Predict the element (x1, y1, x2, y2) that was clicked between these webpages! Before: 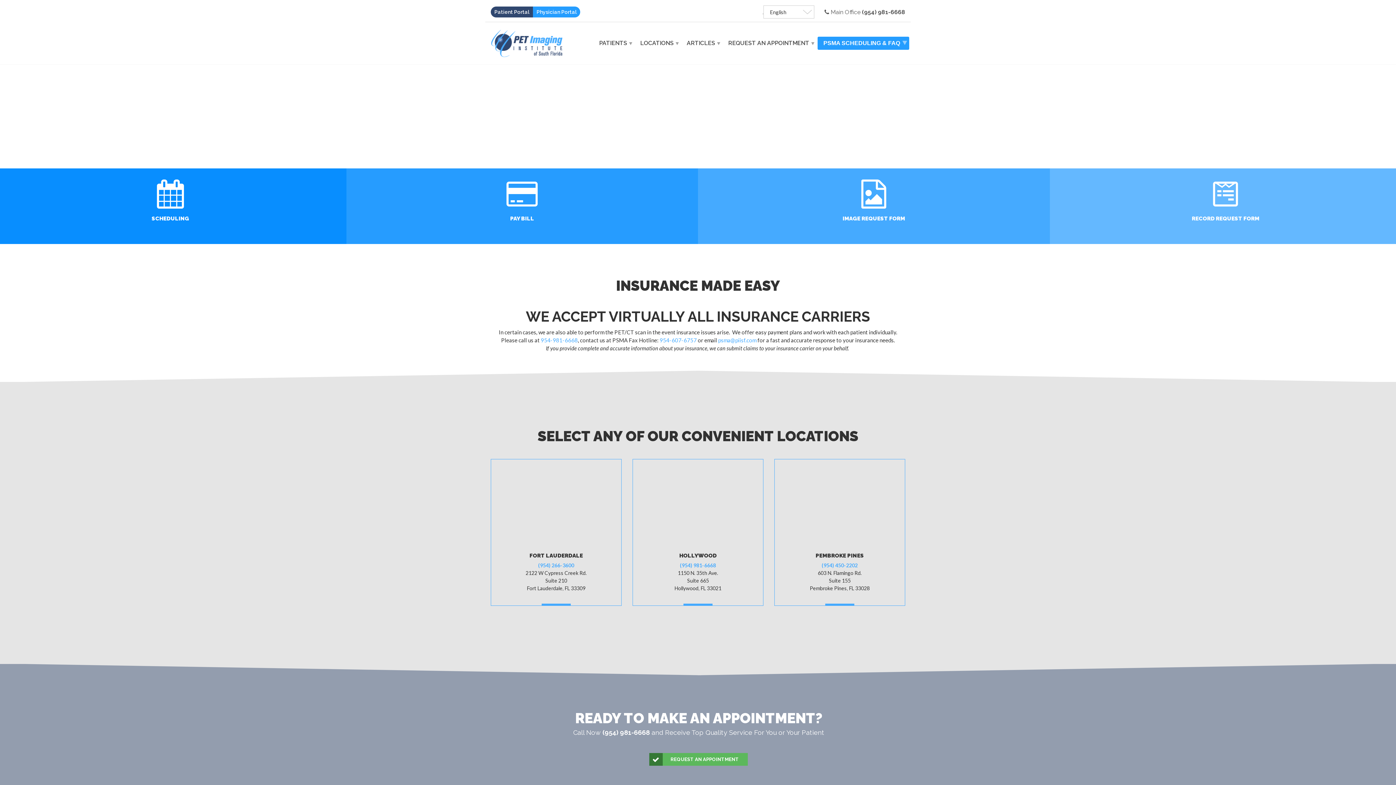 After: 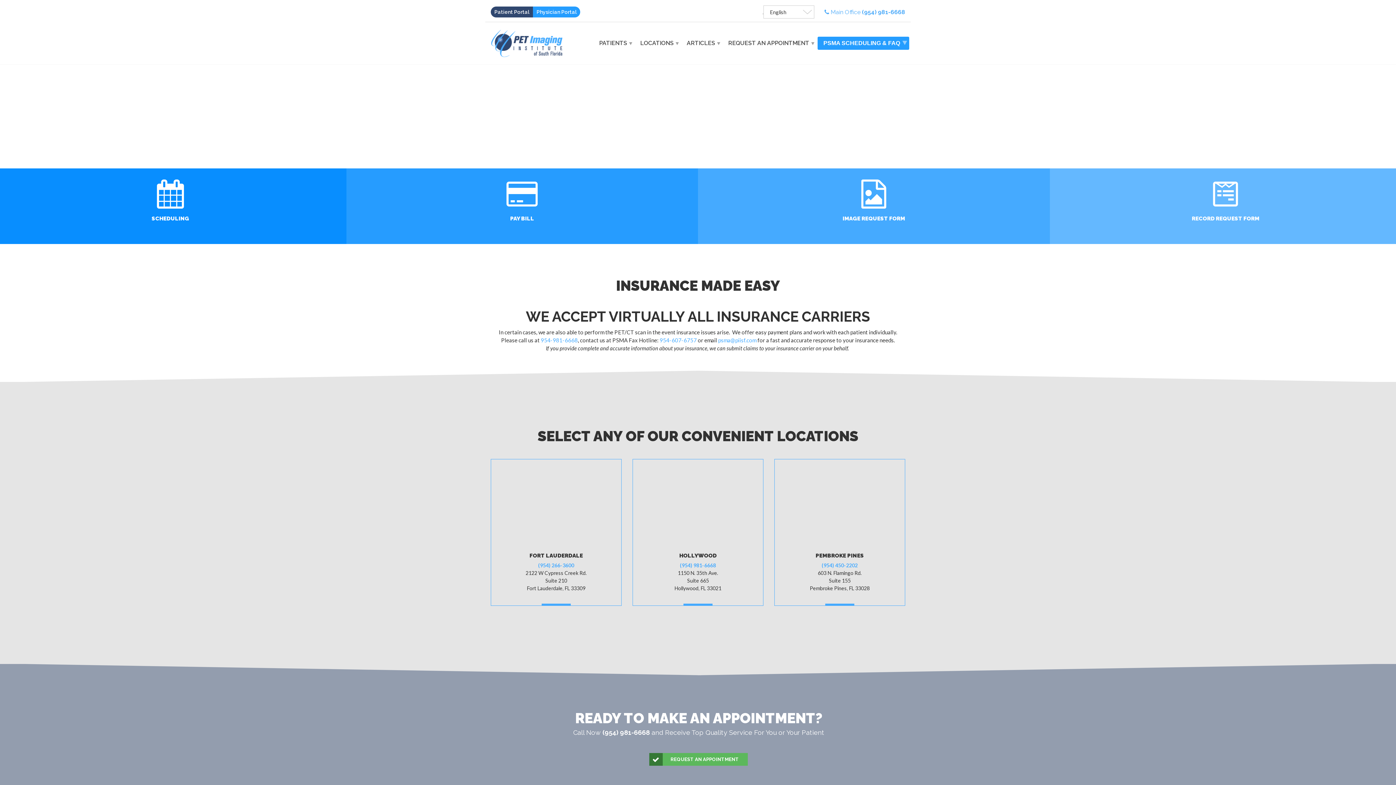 Action: label:  Main Office (954) 981-6668 bbox: (824, 8, 905, 15)